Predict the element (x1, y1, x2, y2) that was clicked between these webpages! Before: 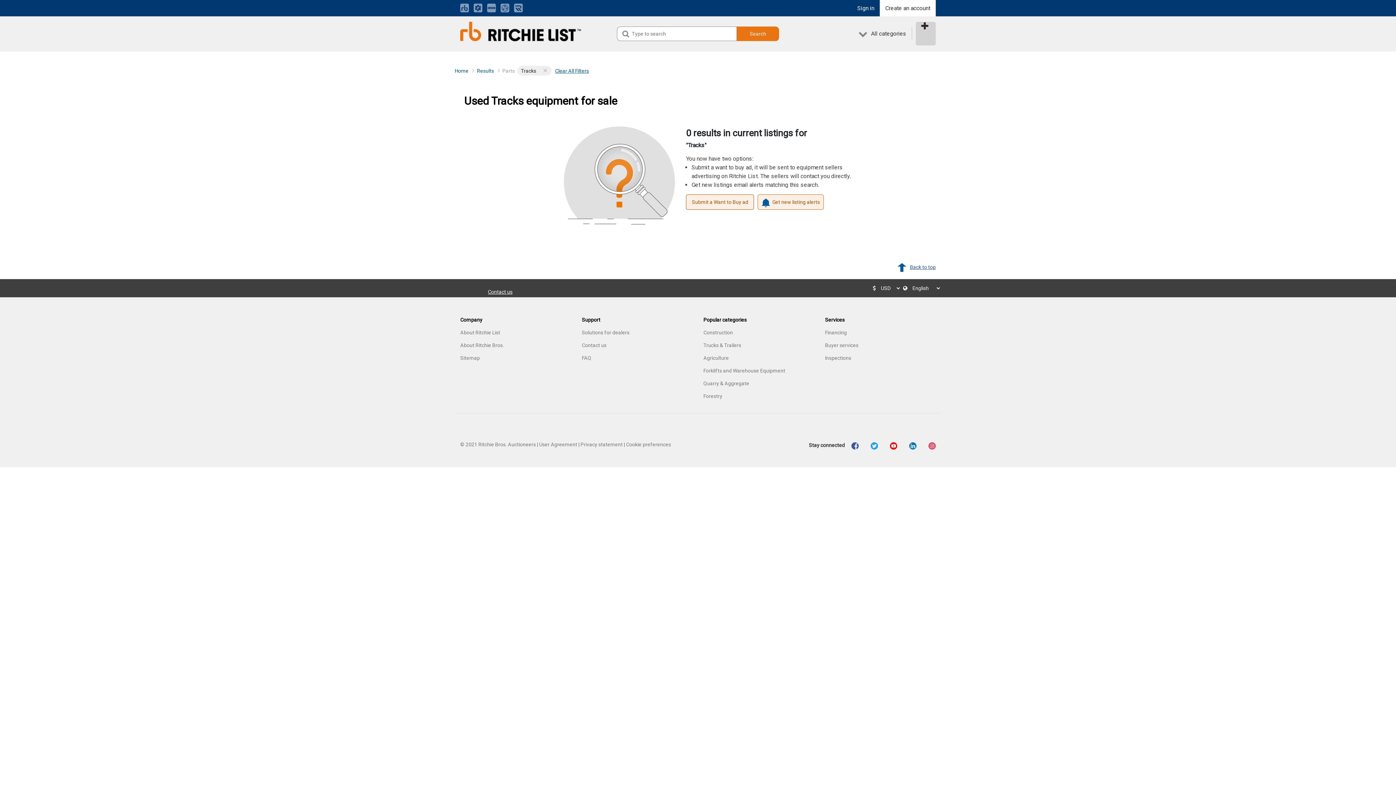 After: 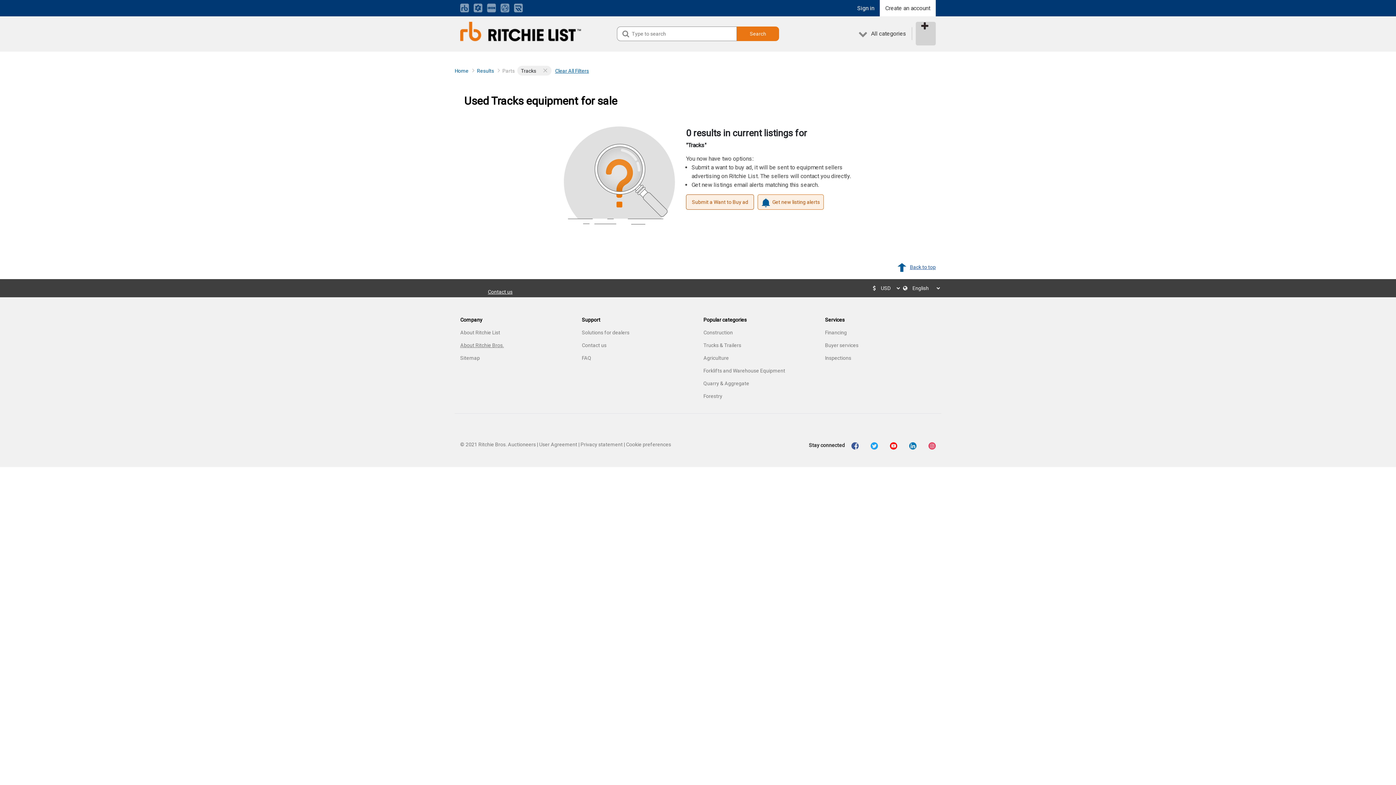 Action: label: About Ritchie Bros. bbox: (460, 342, 504, 348)